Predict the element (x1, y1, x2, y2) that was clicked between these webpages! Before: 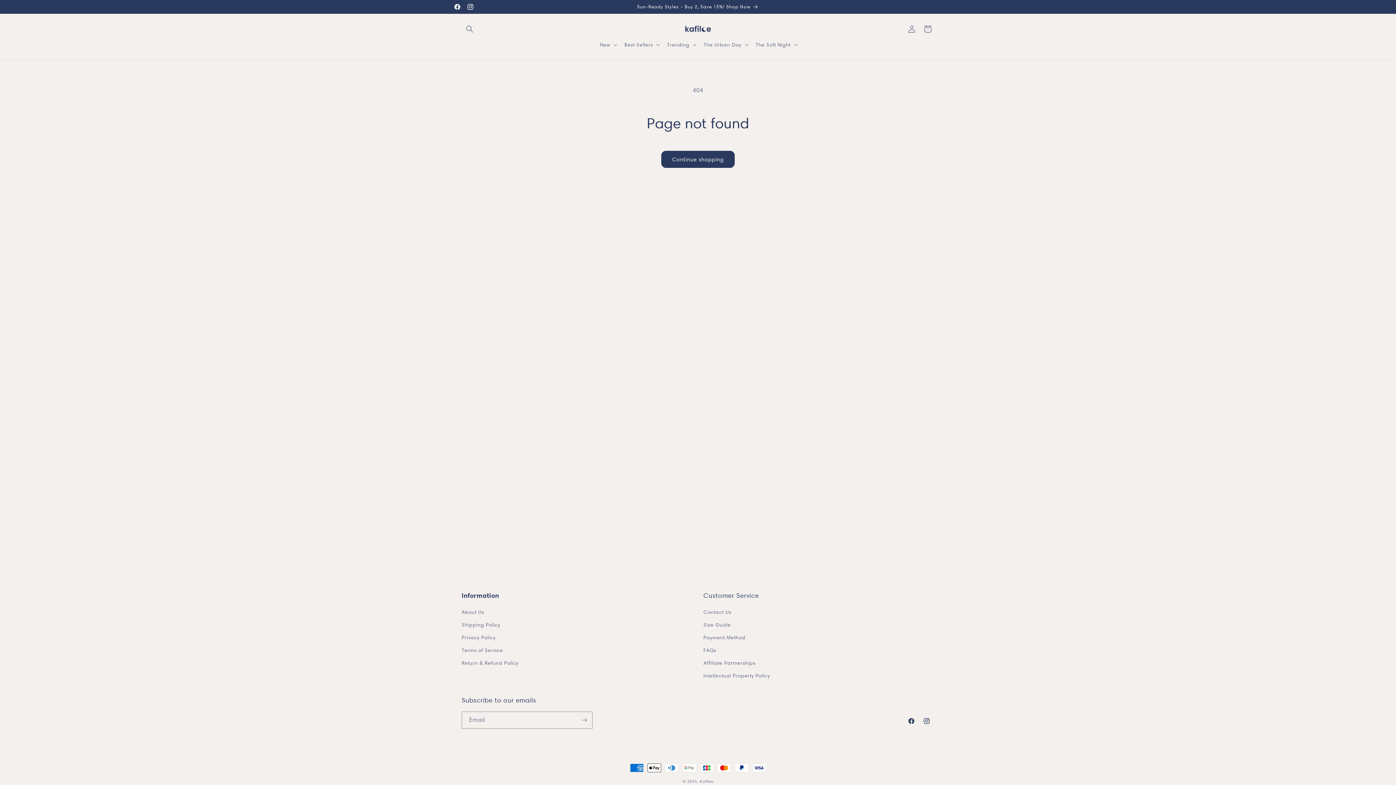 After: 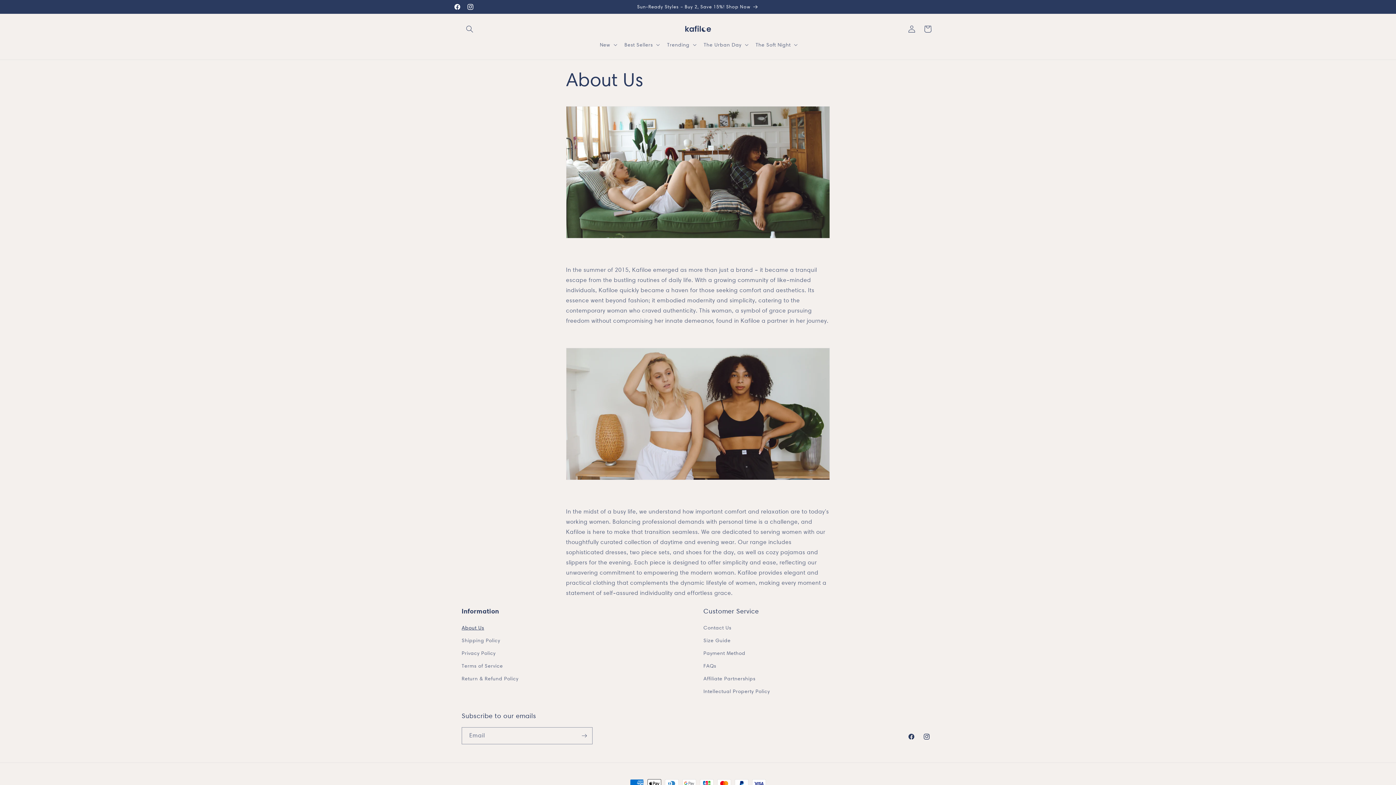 Action: label: About Us bbox: (461, 608, 484, 618)